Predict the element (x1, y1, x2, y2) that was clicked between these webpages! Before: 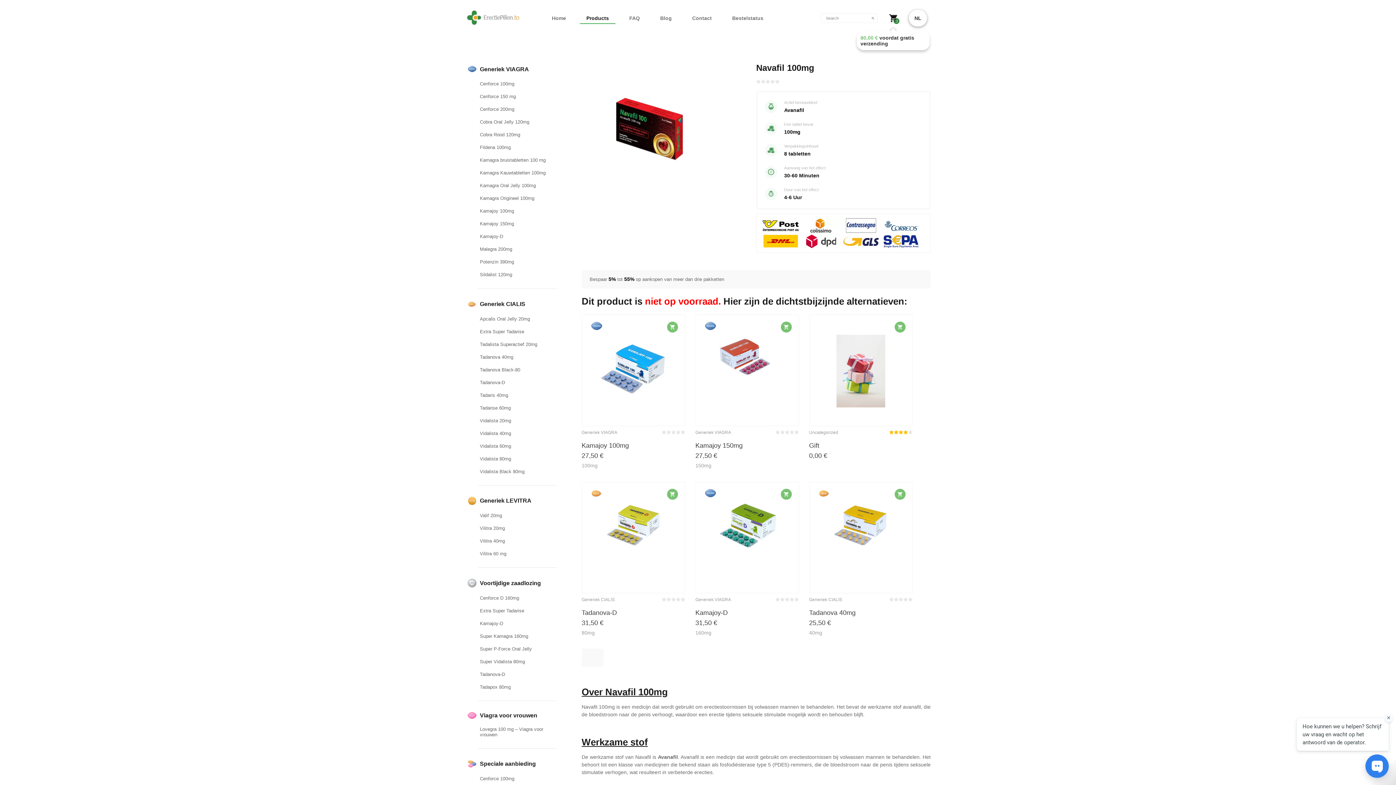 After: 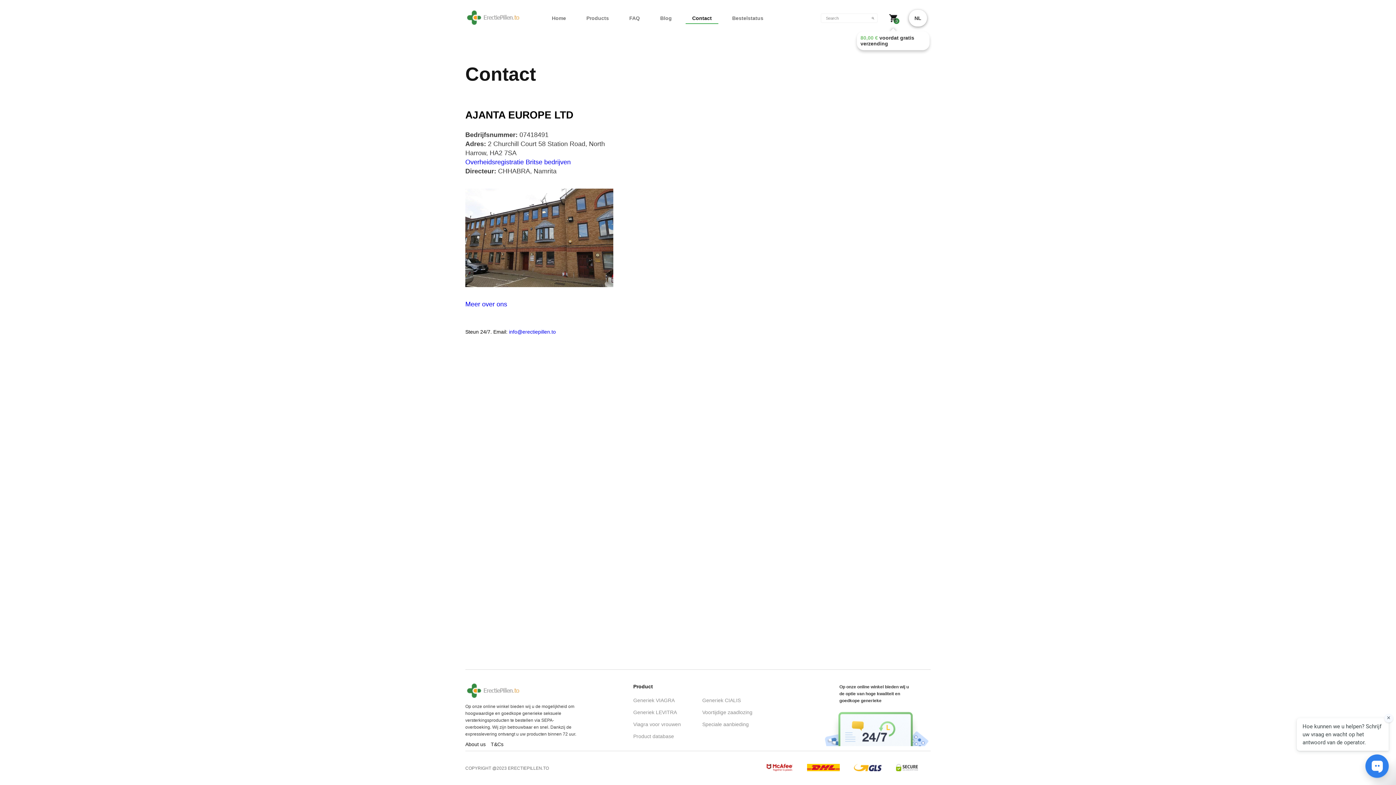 Action: label: Contact bbox: (685, 11, 718, 24)